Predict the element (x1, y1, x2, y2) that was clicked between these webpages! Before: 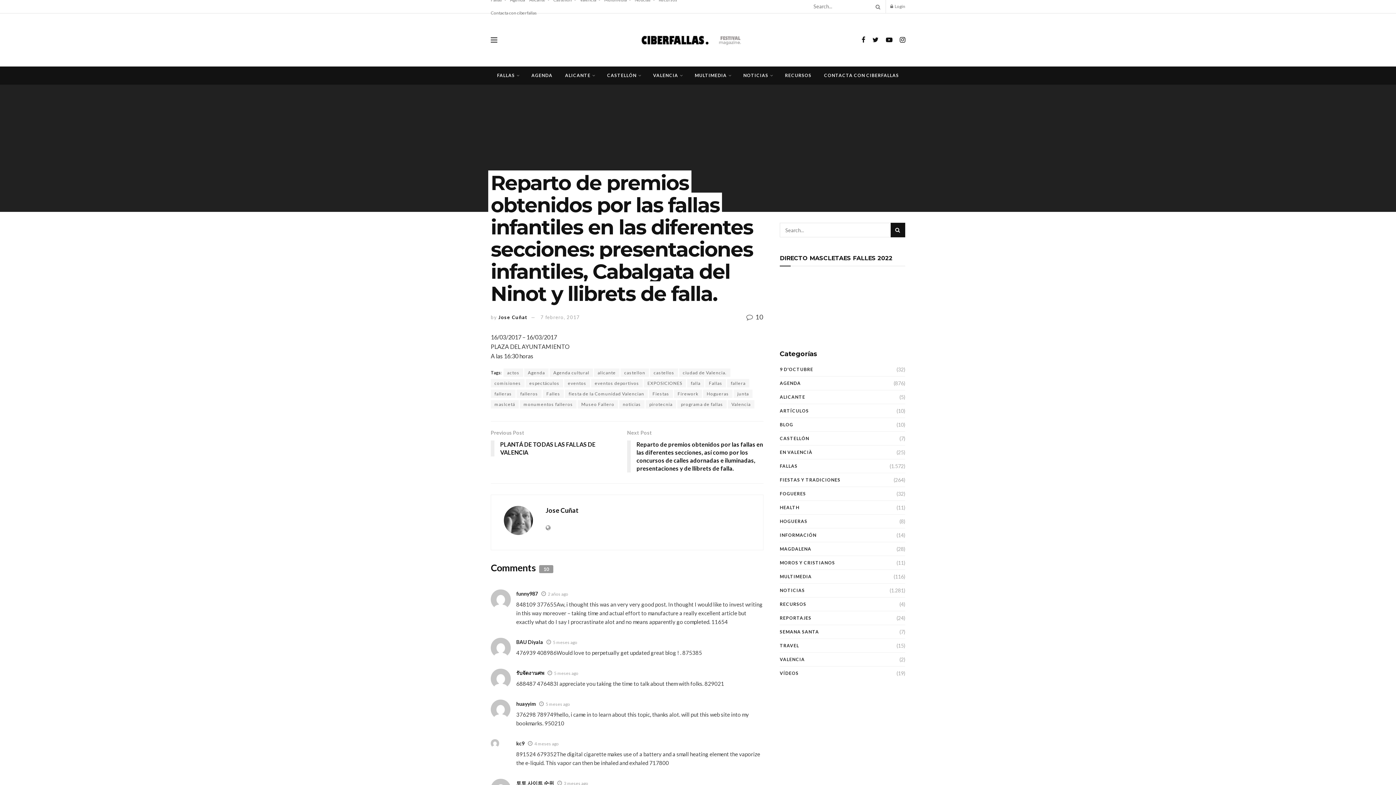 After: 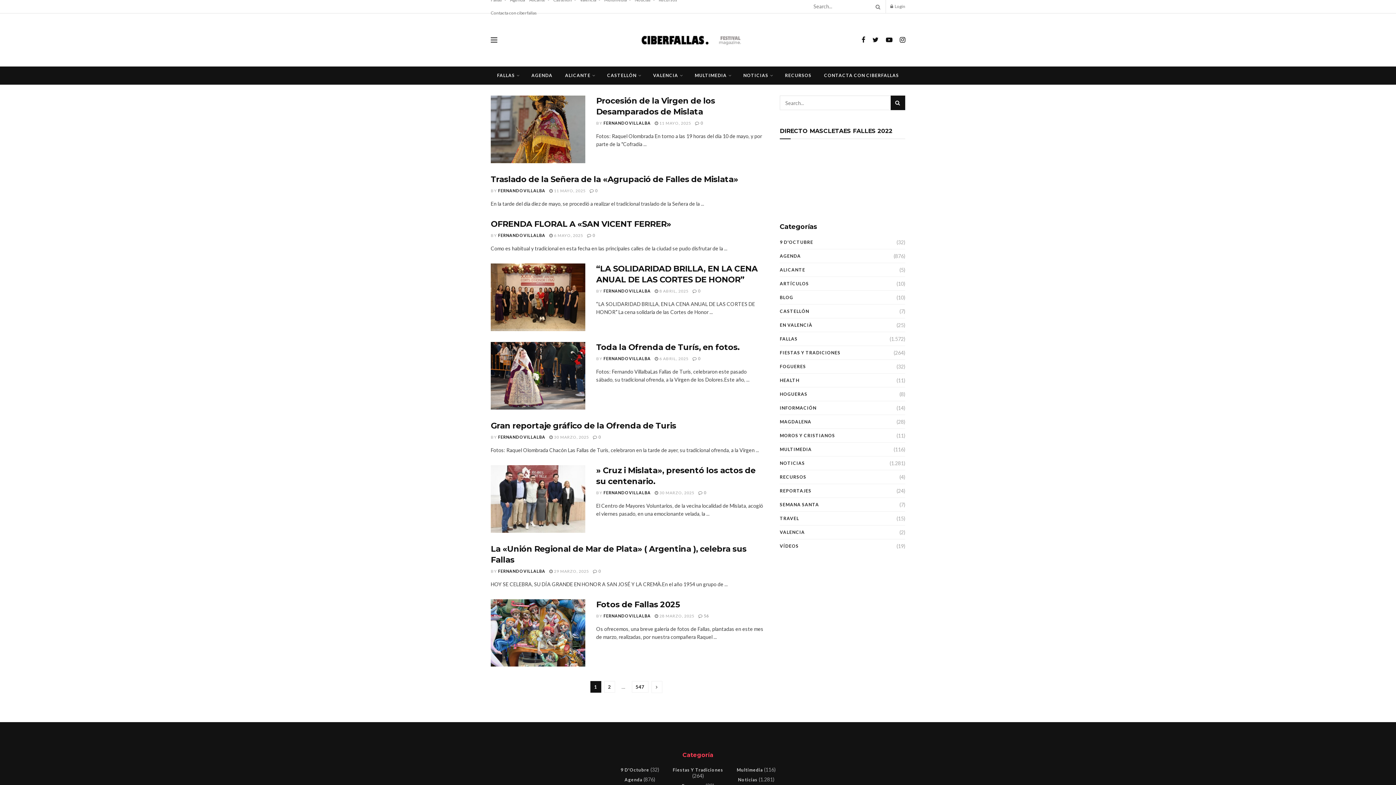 Action: bbox: (641, 32, 755, 47)